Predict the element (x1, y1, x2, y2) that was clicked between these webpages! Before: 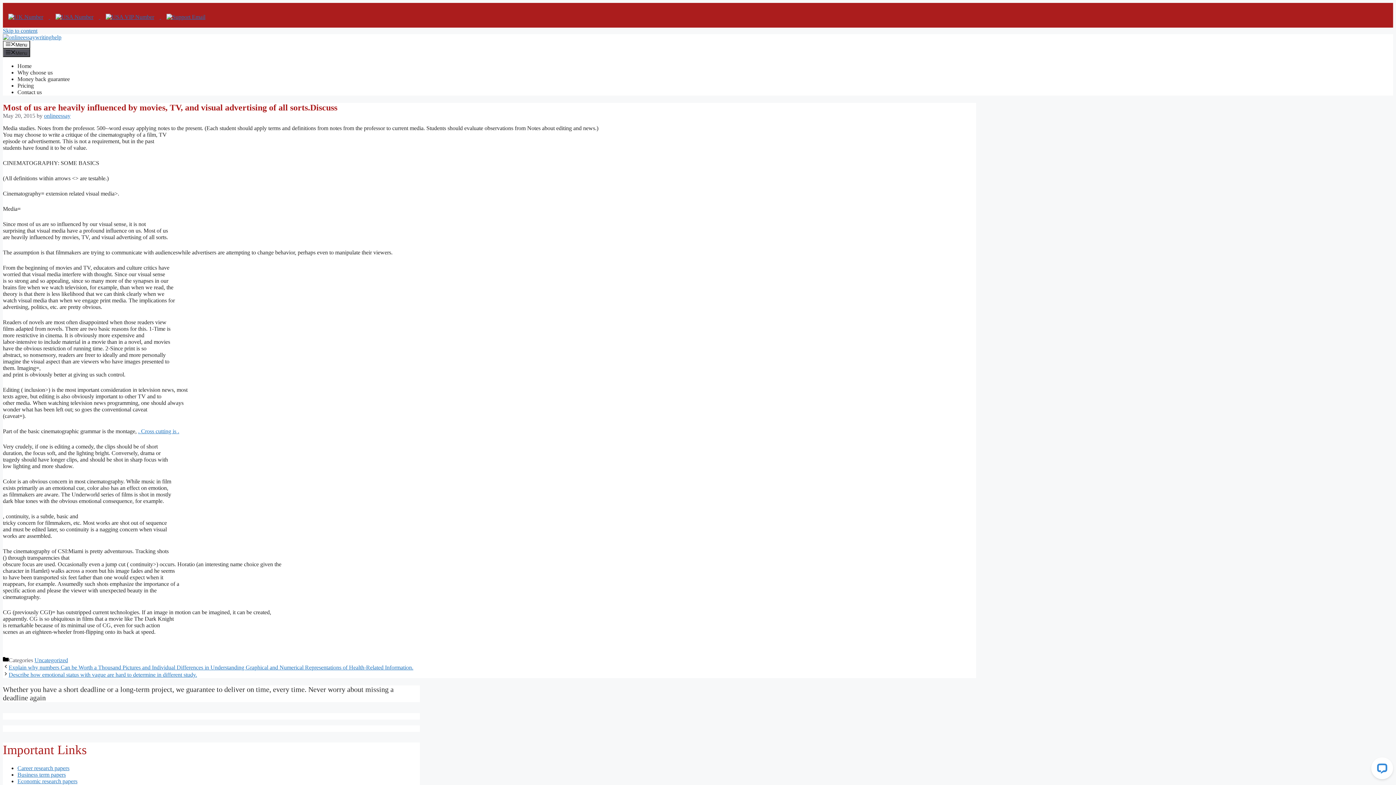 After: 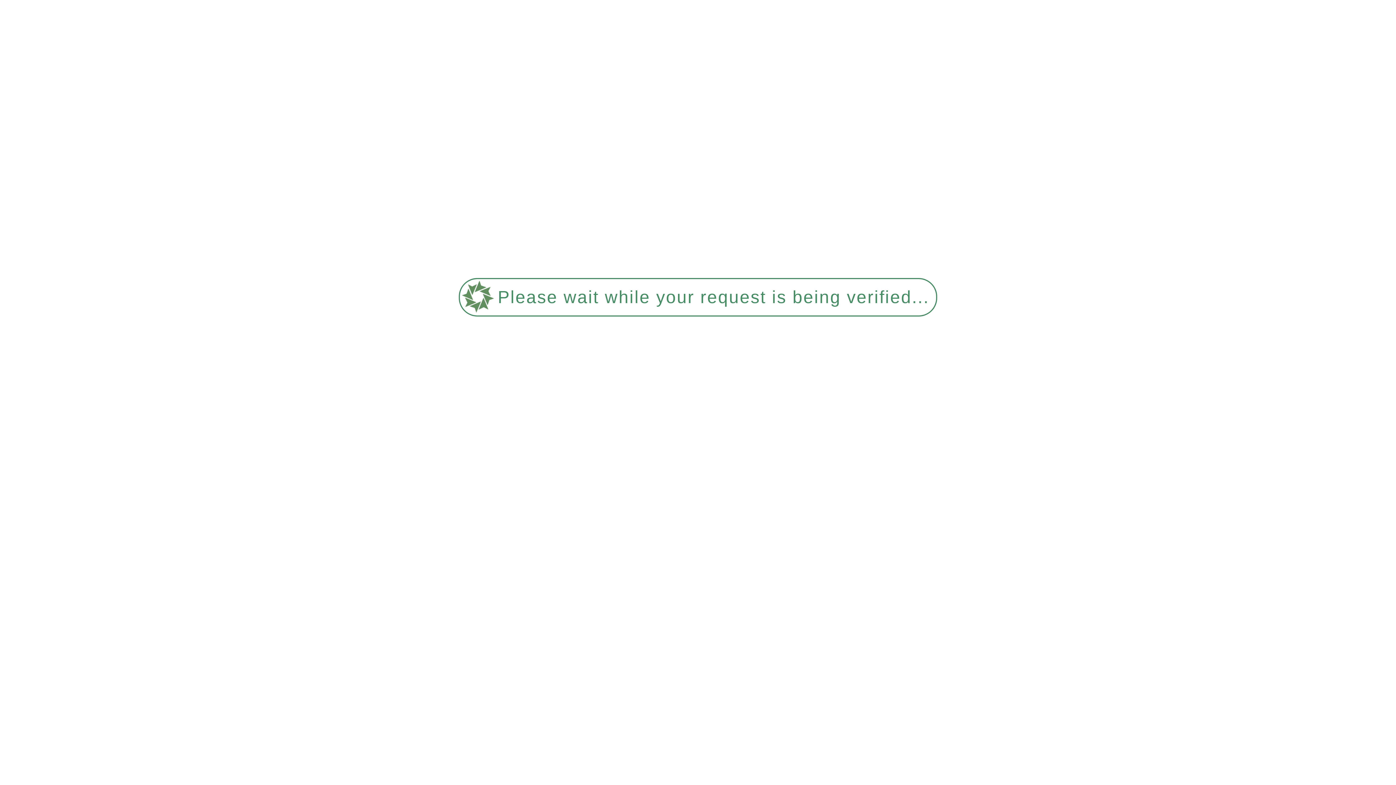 Action: label: Describe how emotional status with vague are hard to determine in different study. bbox: (8, 671, 197, 678)